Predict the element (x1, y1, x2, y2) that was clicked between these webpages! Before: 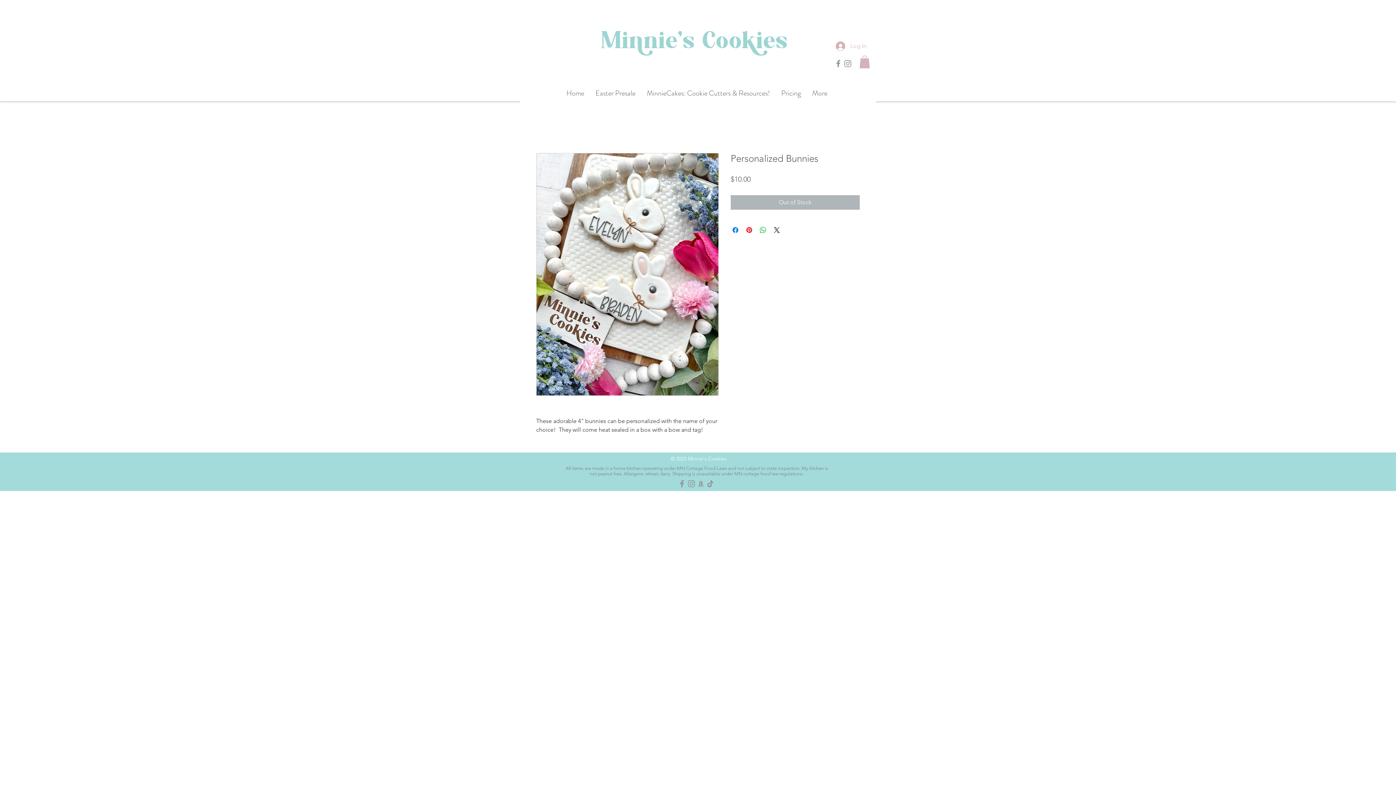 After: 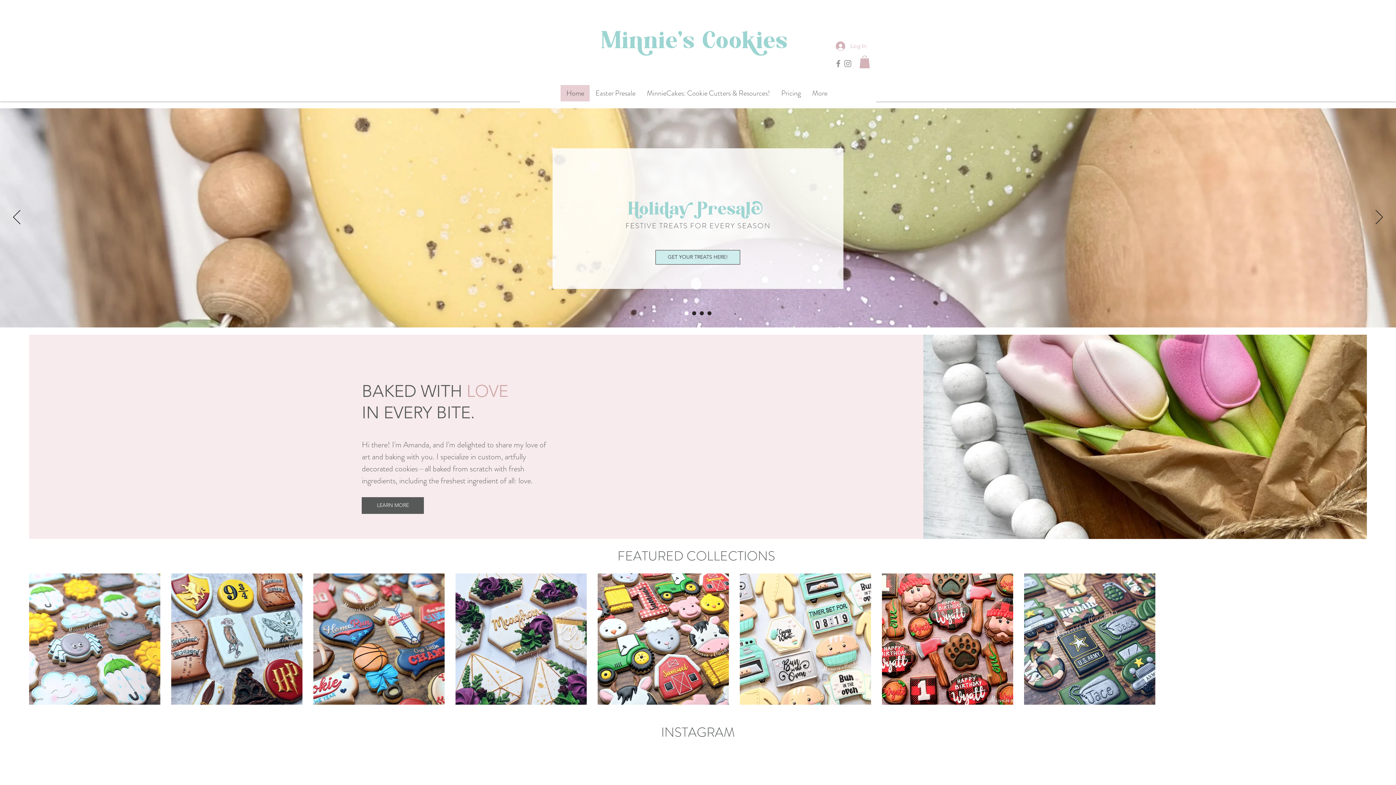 Action: bbox: (593, 20, 797, 62)